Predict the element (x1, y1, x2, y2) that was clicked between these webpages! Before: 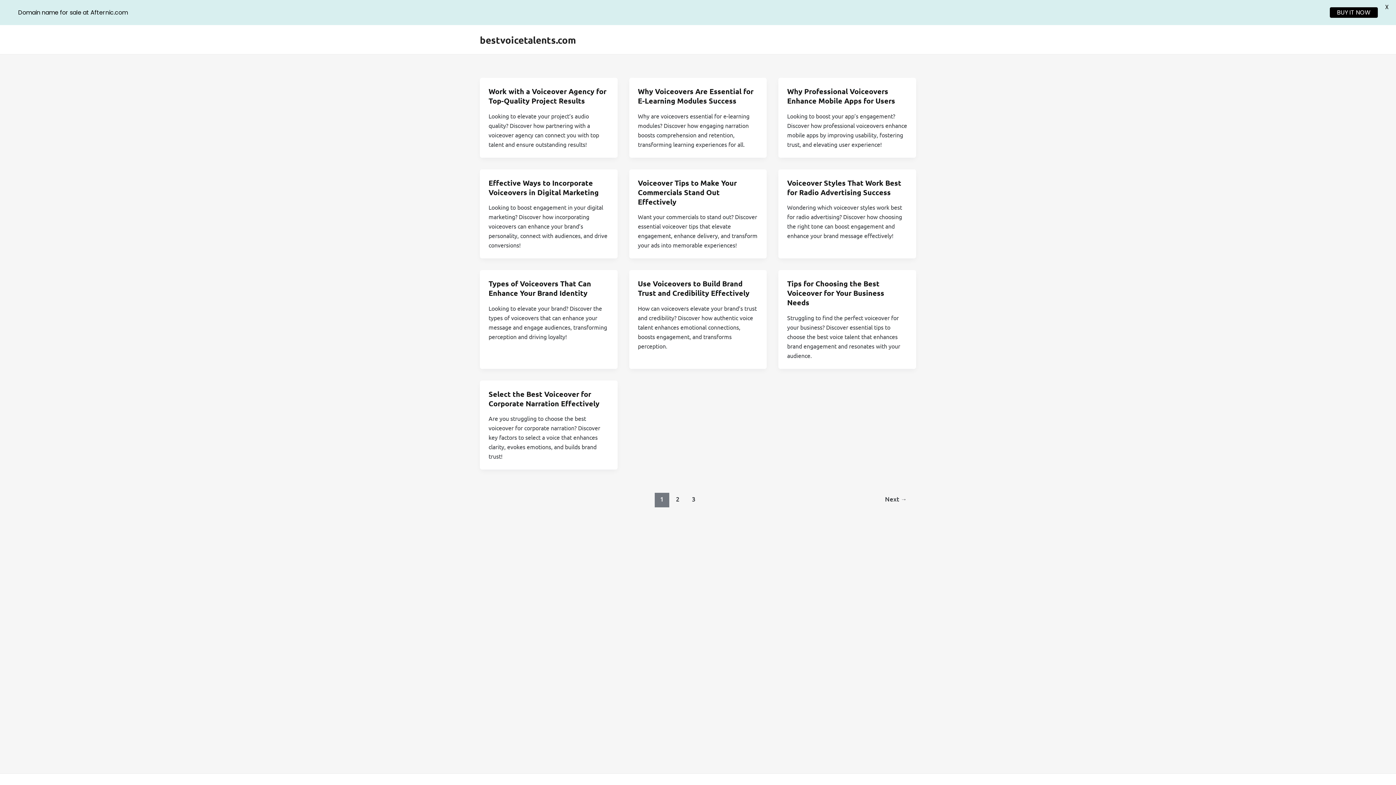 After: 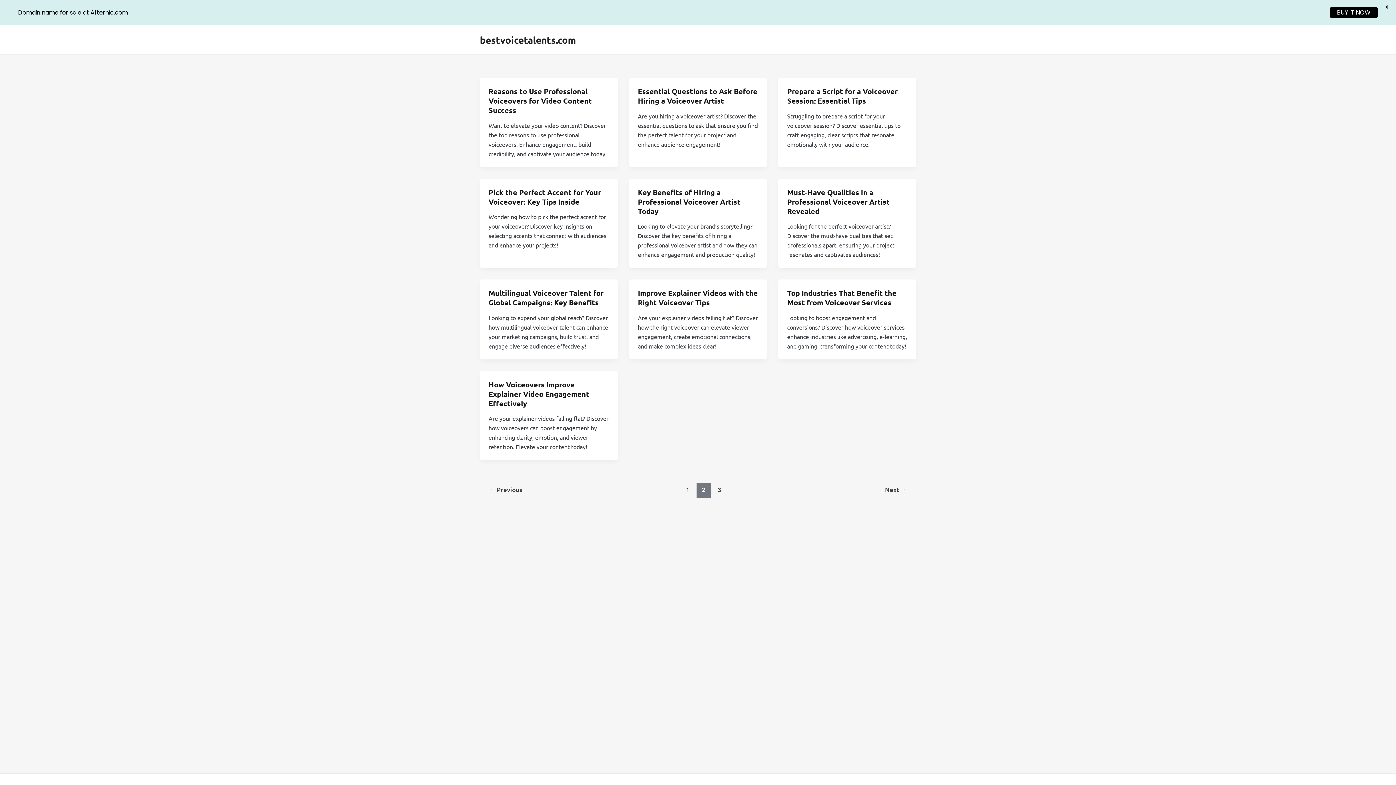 Action: label: Next → bbox: (875, 493, 916, 507)